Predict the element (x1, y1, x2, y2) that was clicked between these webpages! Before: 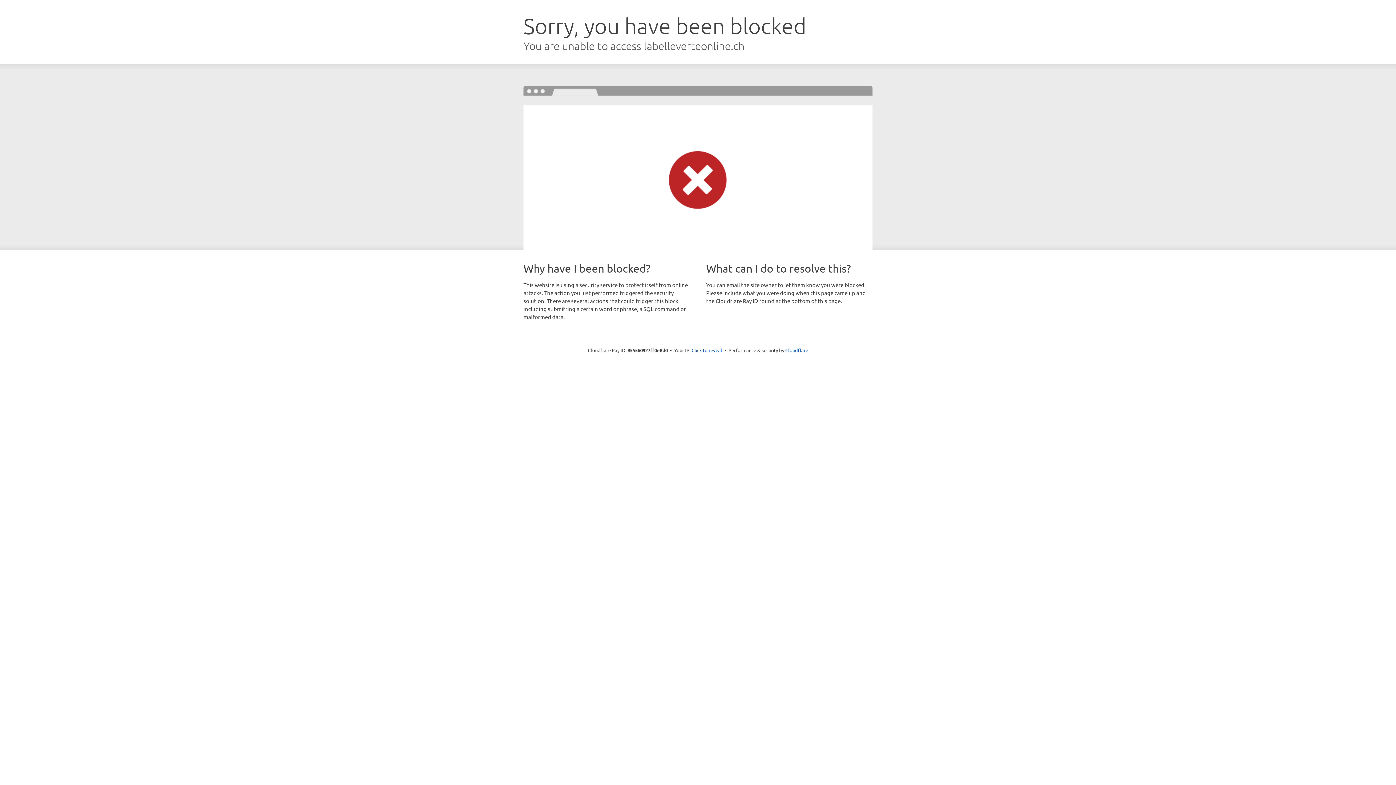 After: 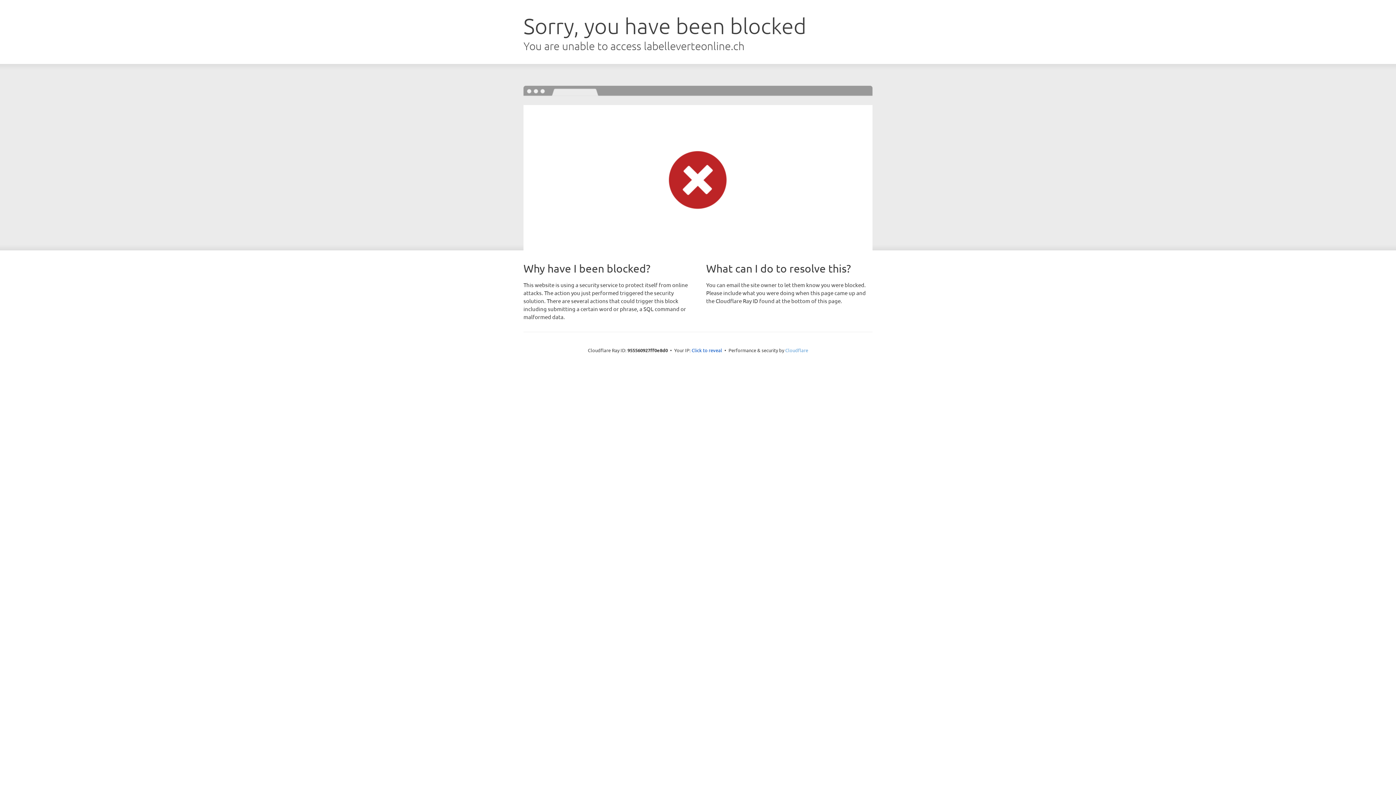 Action: bbox: (785, 347, 808, 353) label: Cloudflare